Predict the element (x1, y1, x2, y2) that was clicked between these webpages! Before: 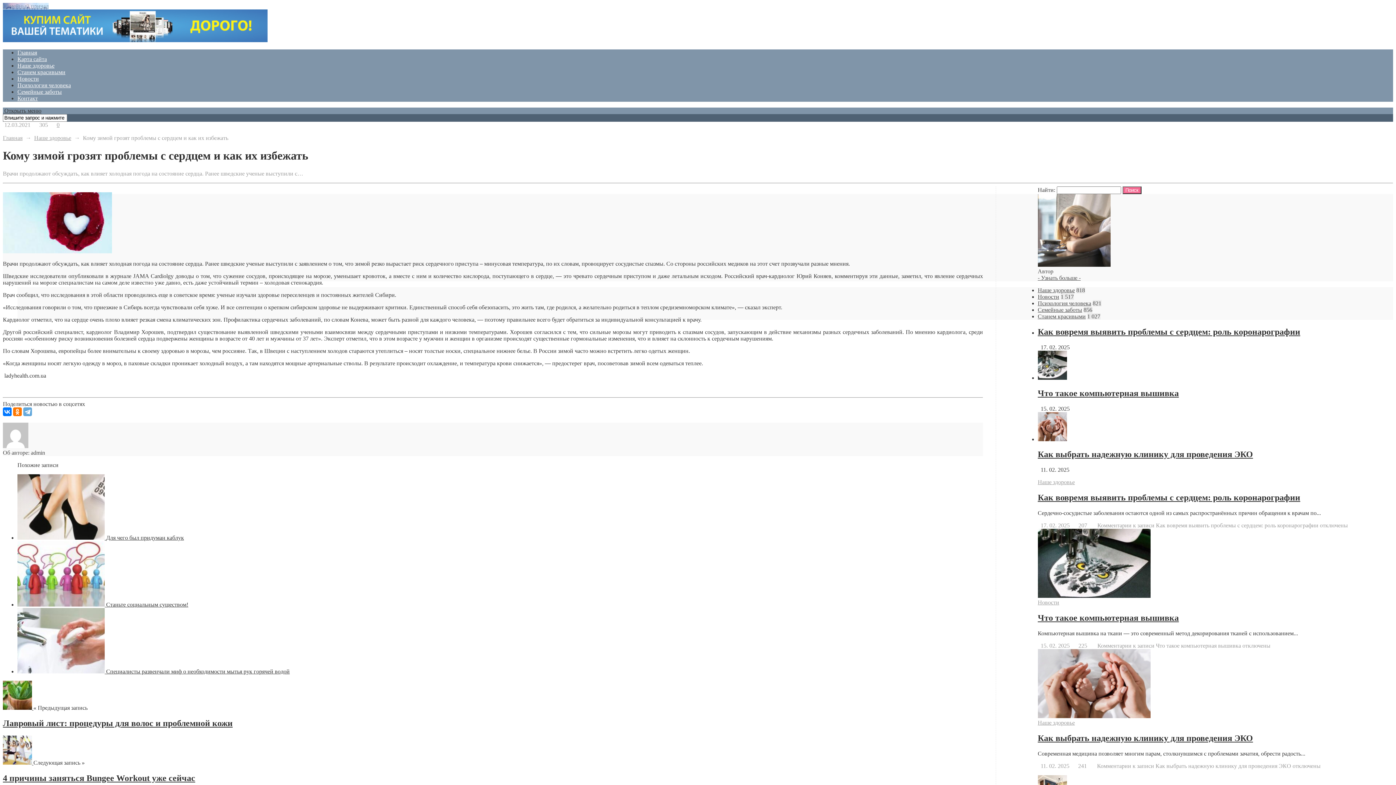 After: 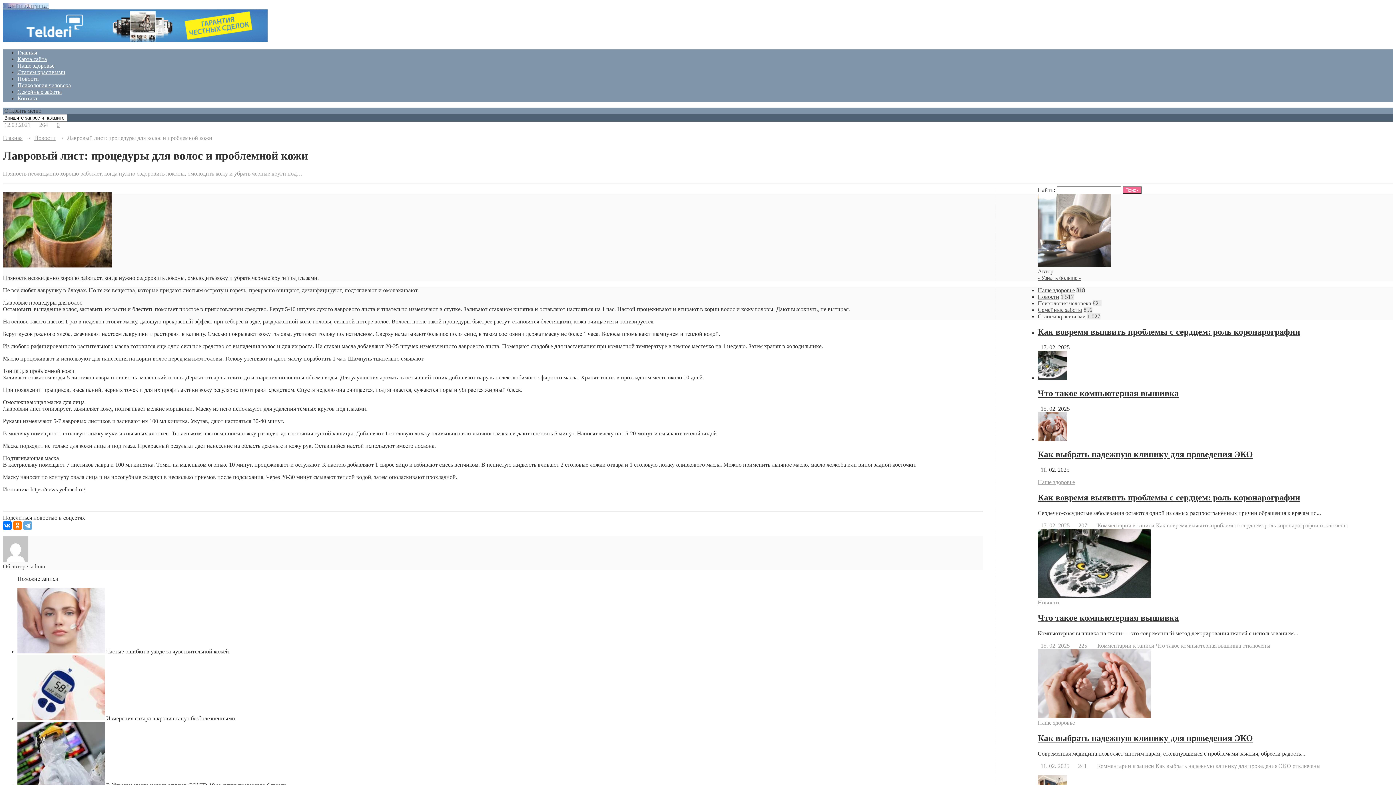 Action: label:   bbox: (2, 705, 33, 711)